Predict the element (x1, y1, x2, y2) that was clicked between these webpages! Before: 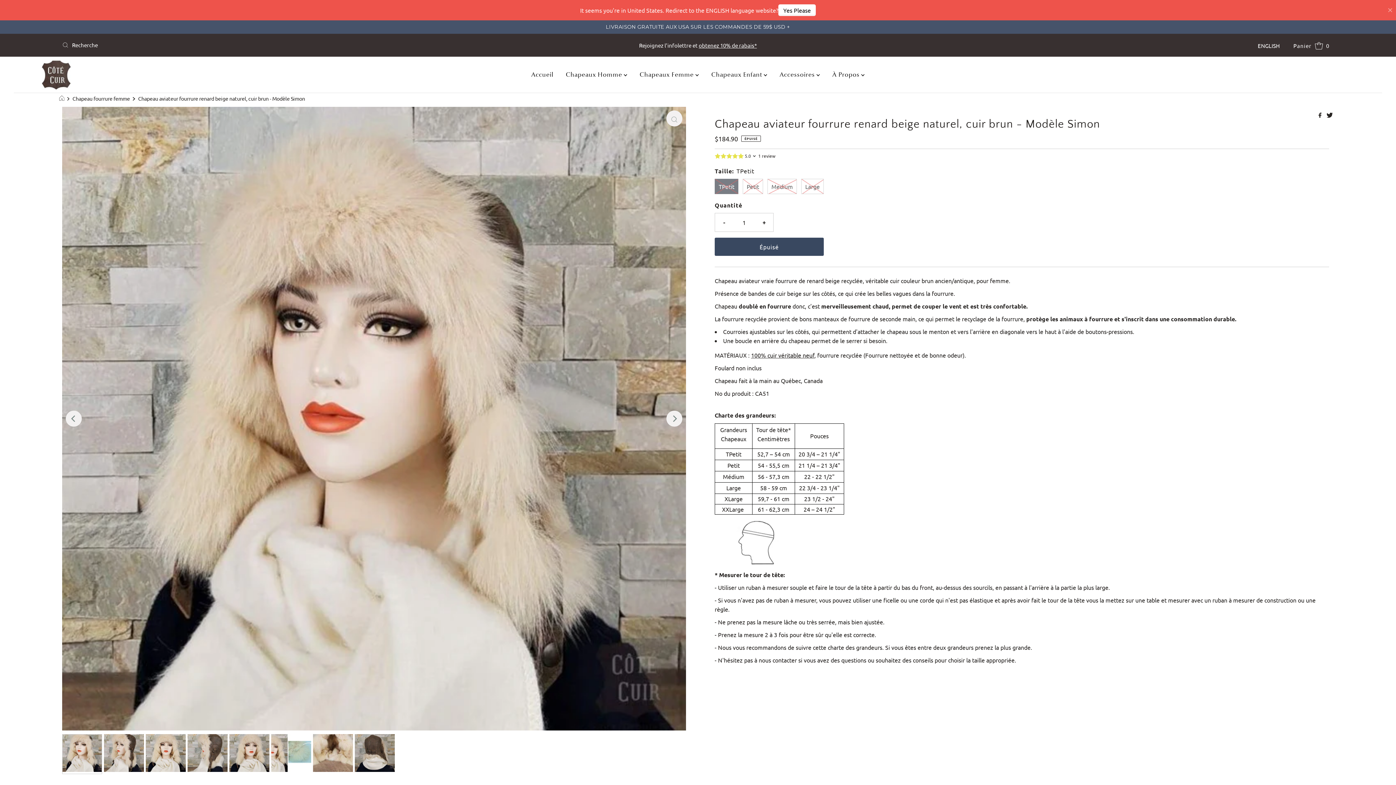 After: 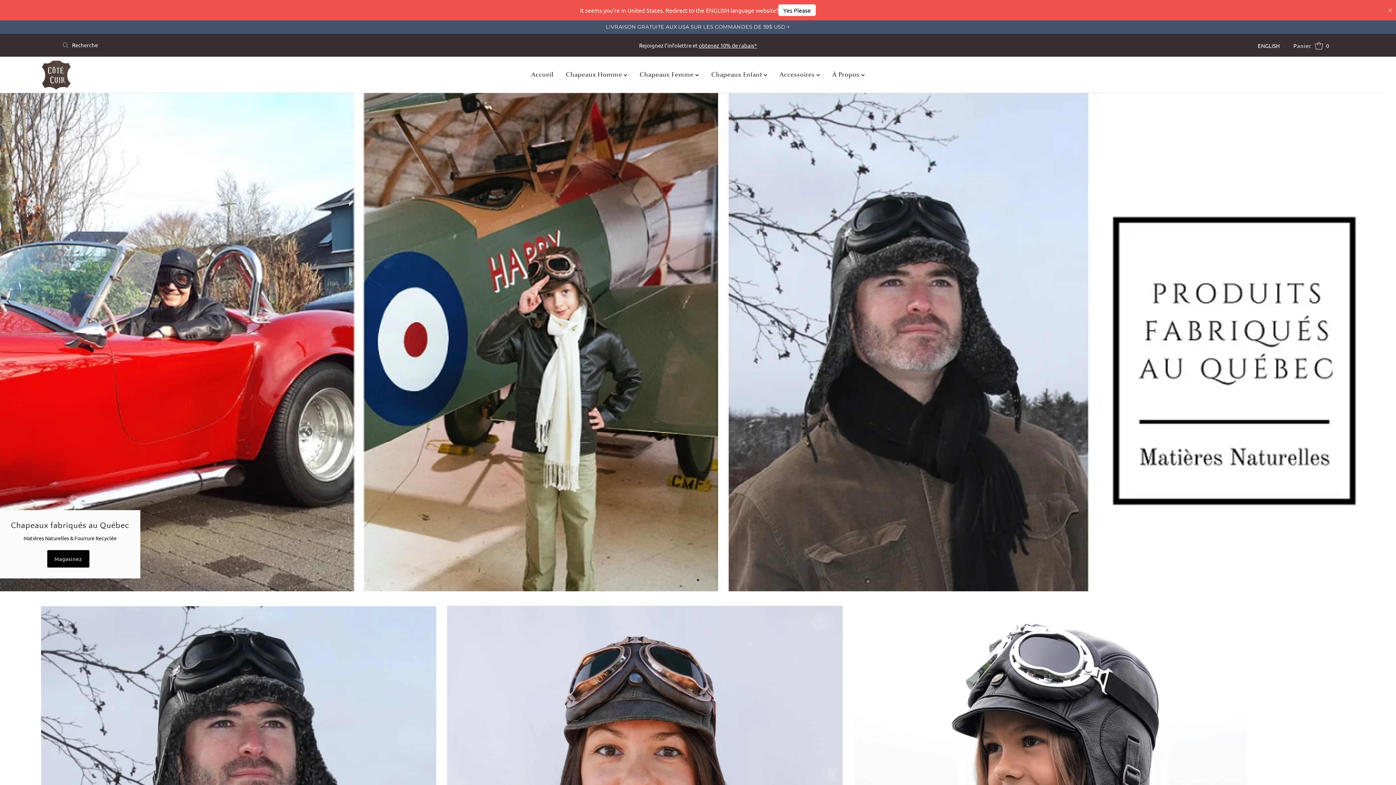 Action: bbox: (59, 92, 66, 105)